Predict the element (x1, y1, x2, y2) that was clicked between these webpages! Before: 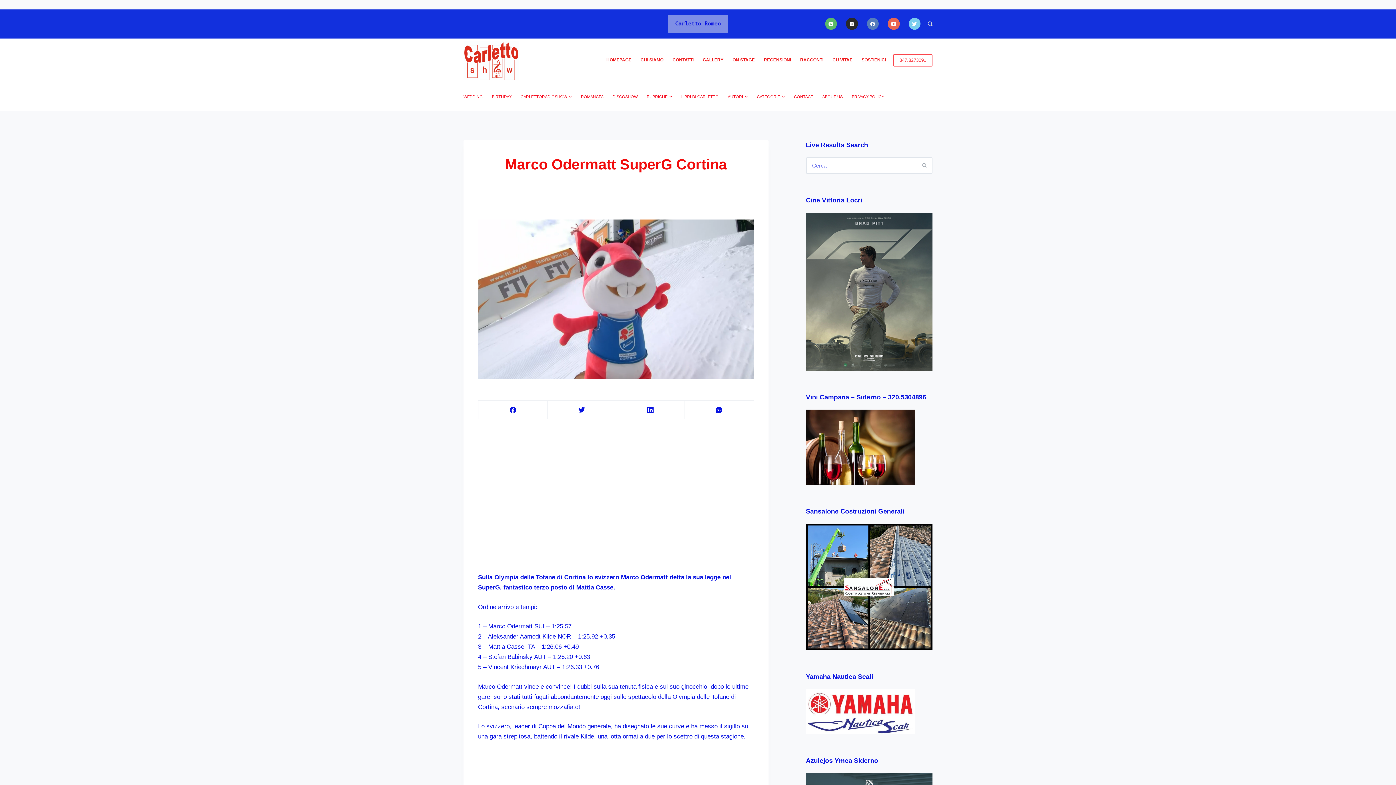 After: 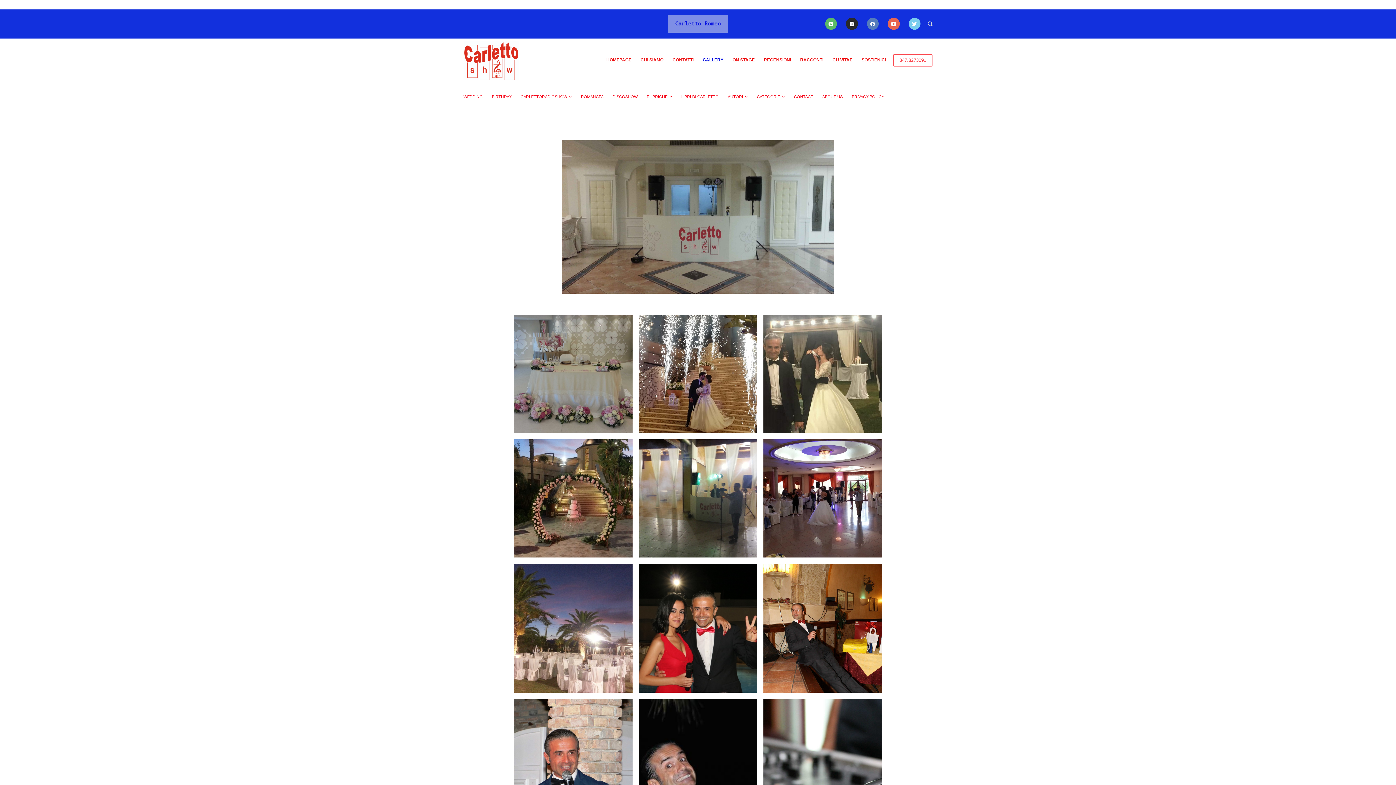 Action: bbox: (698, 38, 728, 82) label: GALLERY